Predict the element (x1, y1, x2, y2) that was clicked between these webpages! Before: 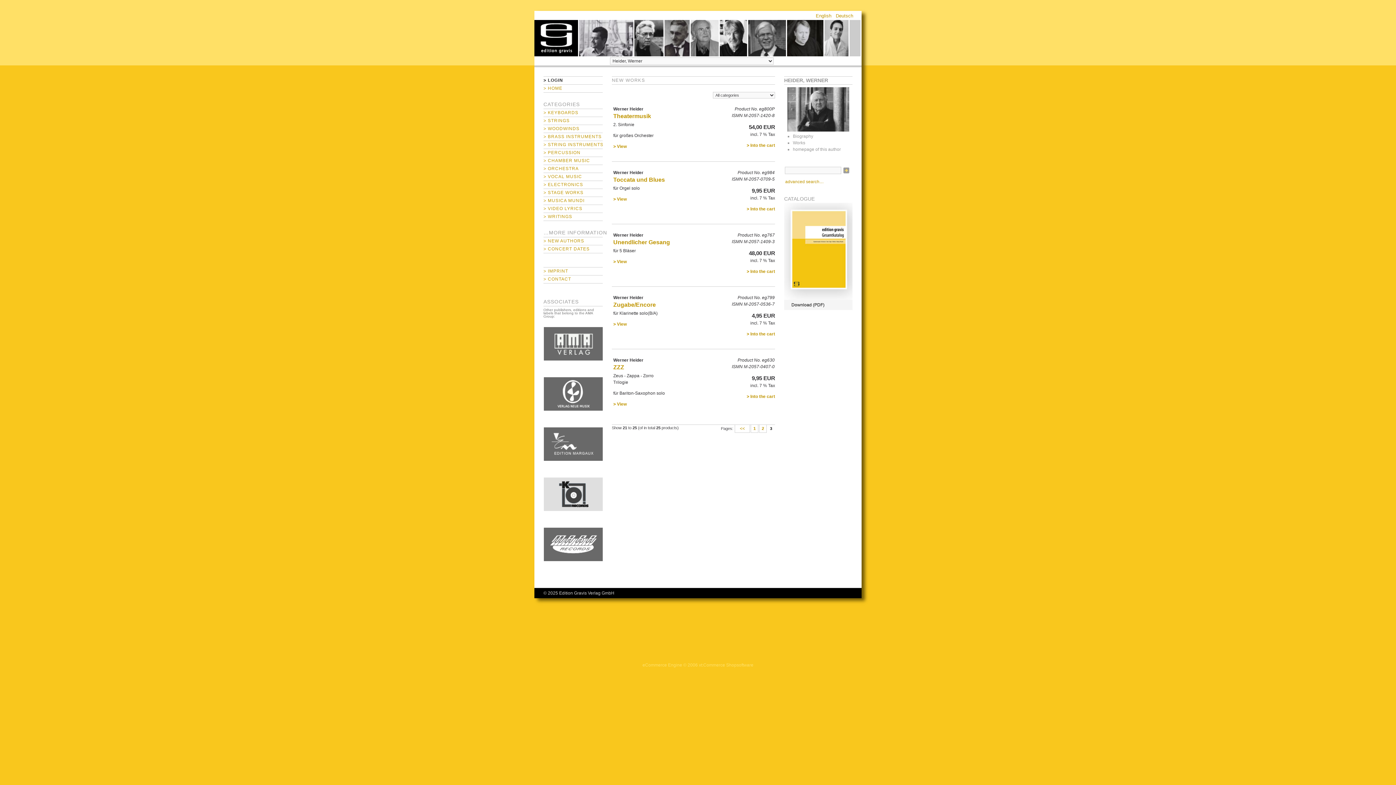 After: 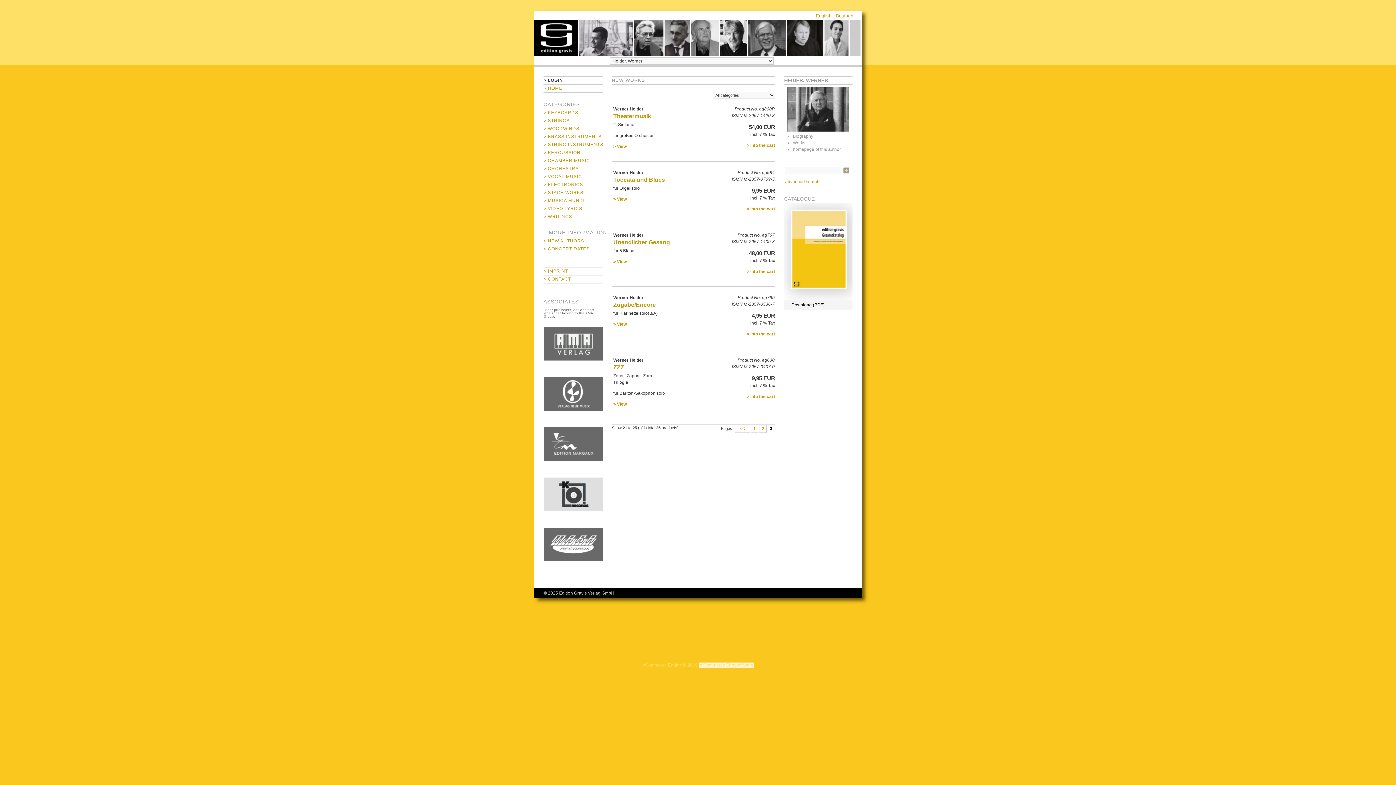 Action: bbox: (699, 662, 753, 667) label: xt:Commerce Shopsoftware